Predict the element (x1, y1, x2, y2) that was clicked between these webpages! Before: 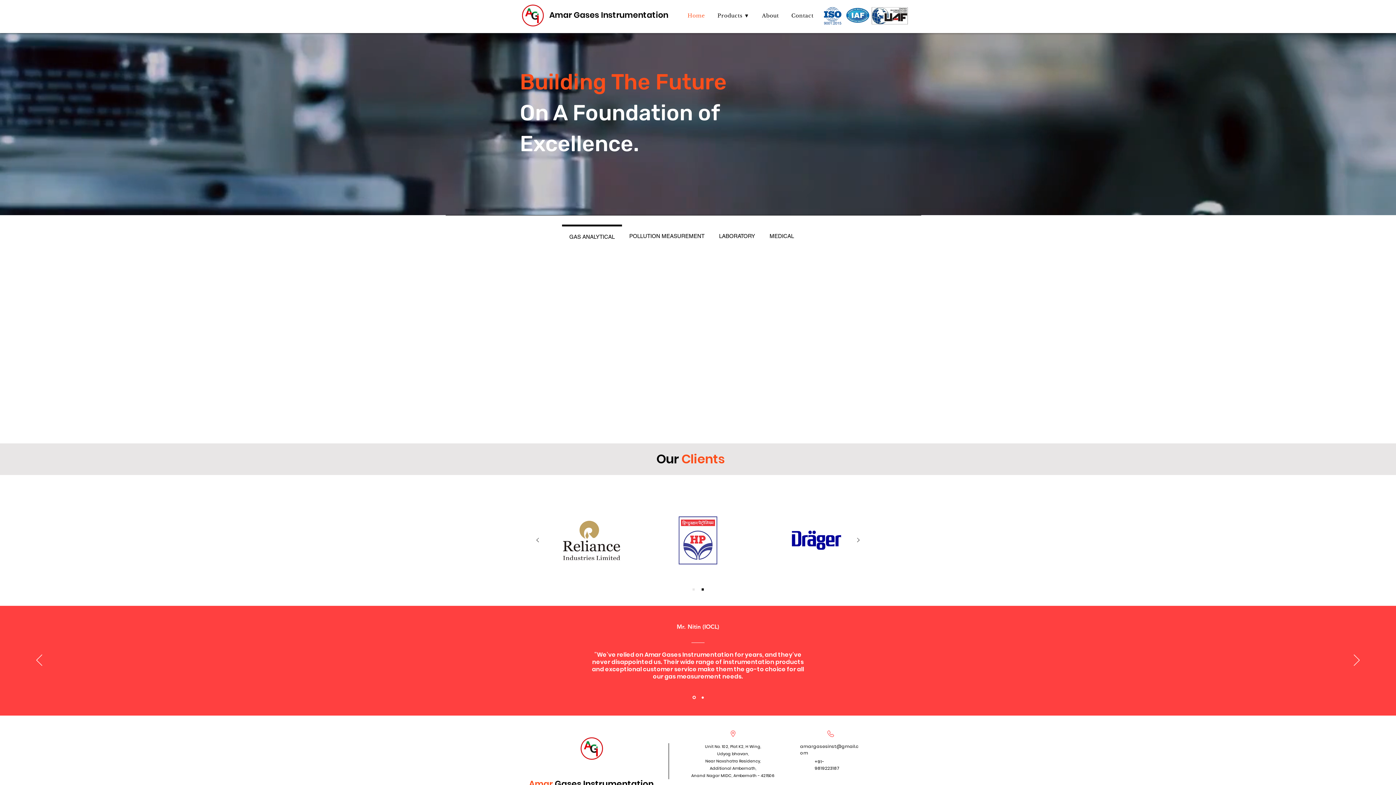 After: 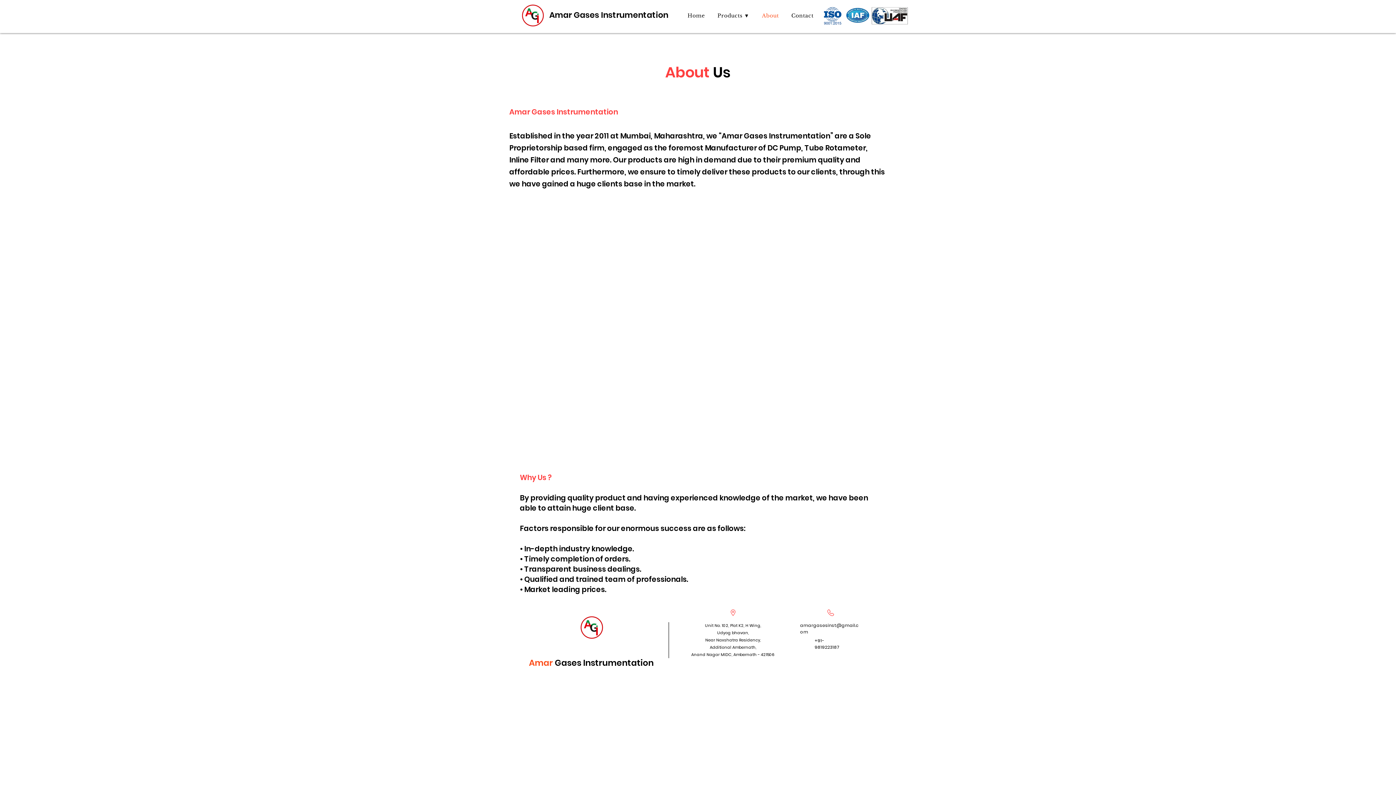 Action: label: About bbox: (757, 8, 783, 22)